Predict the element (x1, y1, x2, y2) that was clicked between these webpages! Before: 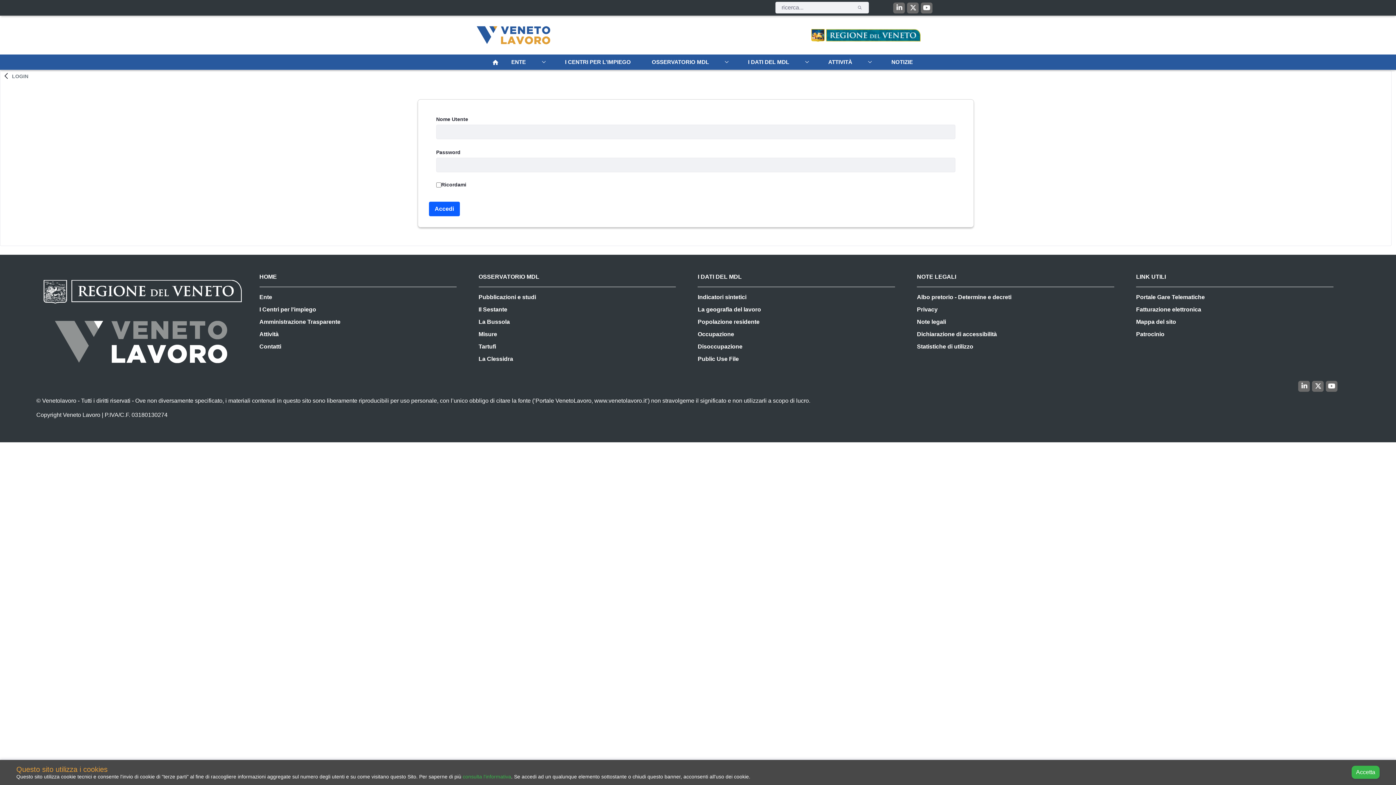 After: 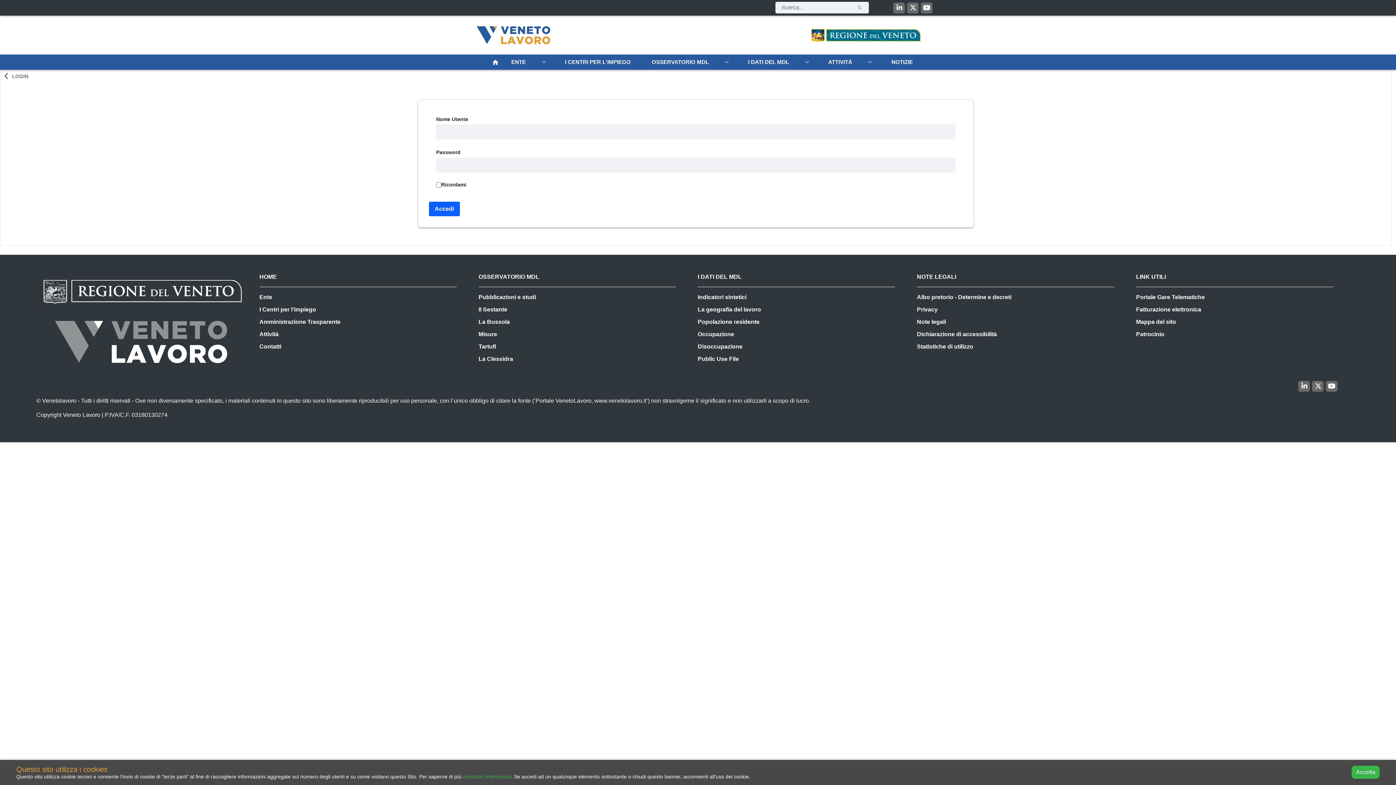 Action: bbox: (1301, 382, 1307, 389)